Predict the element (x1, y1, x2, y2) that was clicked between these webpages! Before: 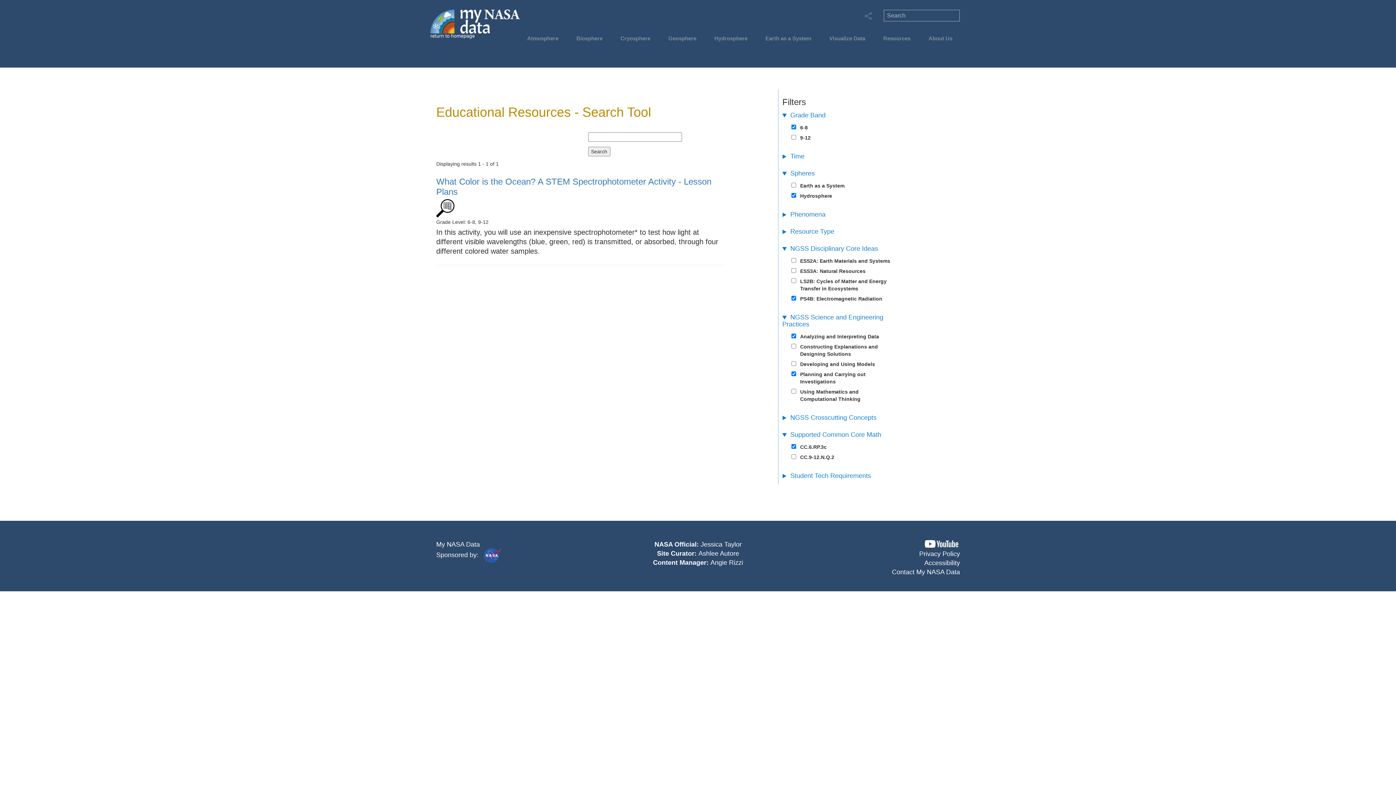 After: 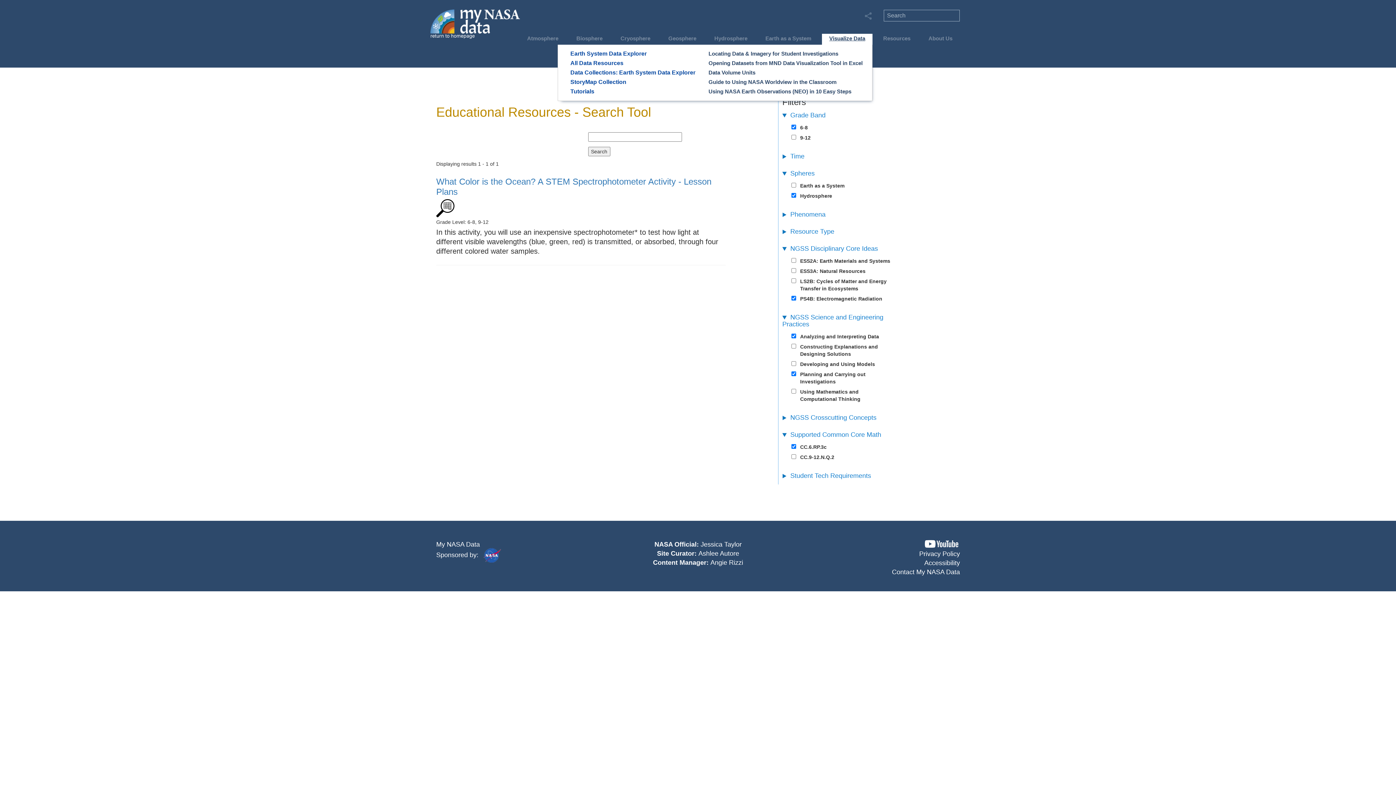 Action: label: Visualize Data bbox: (825, 34, 869, 46)